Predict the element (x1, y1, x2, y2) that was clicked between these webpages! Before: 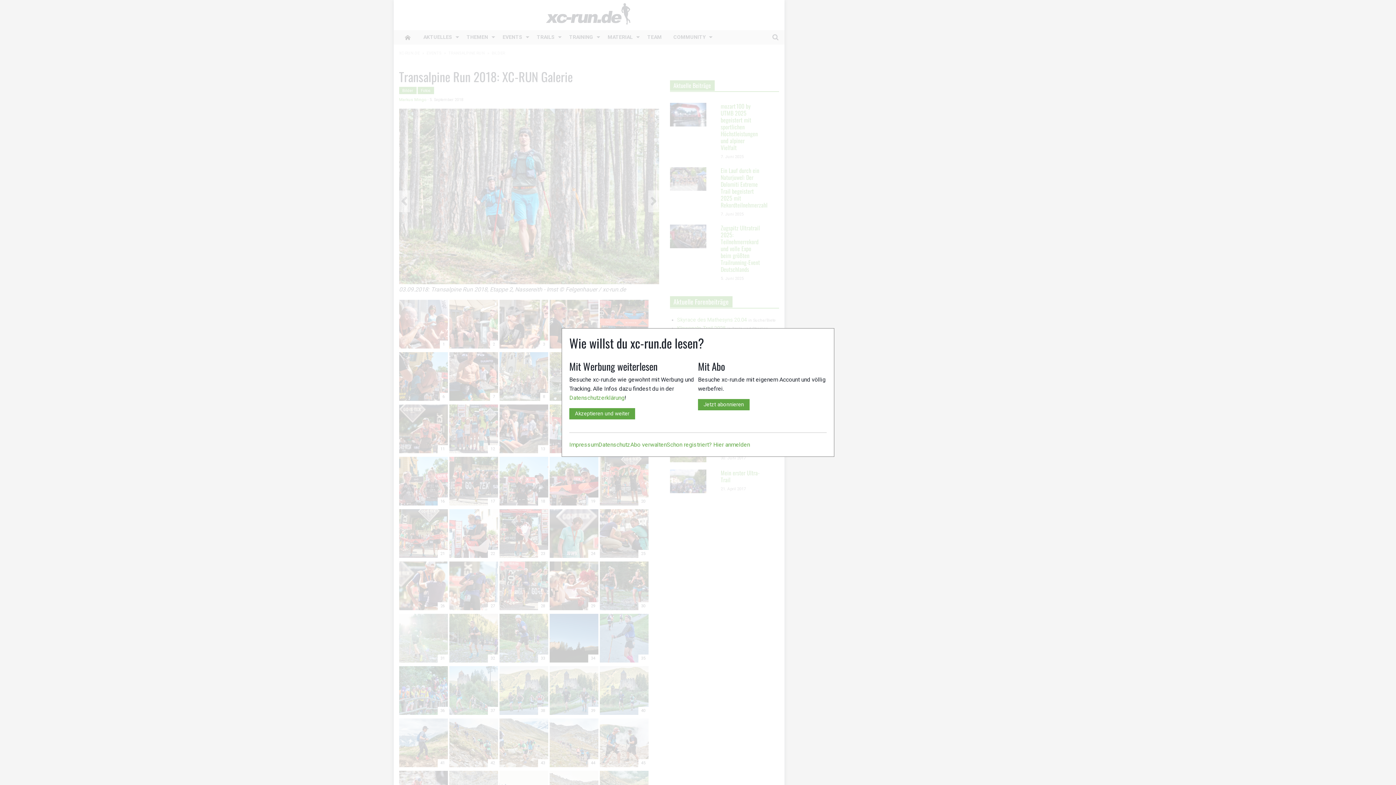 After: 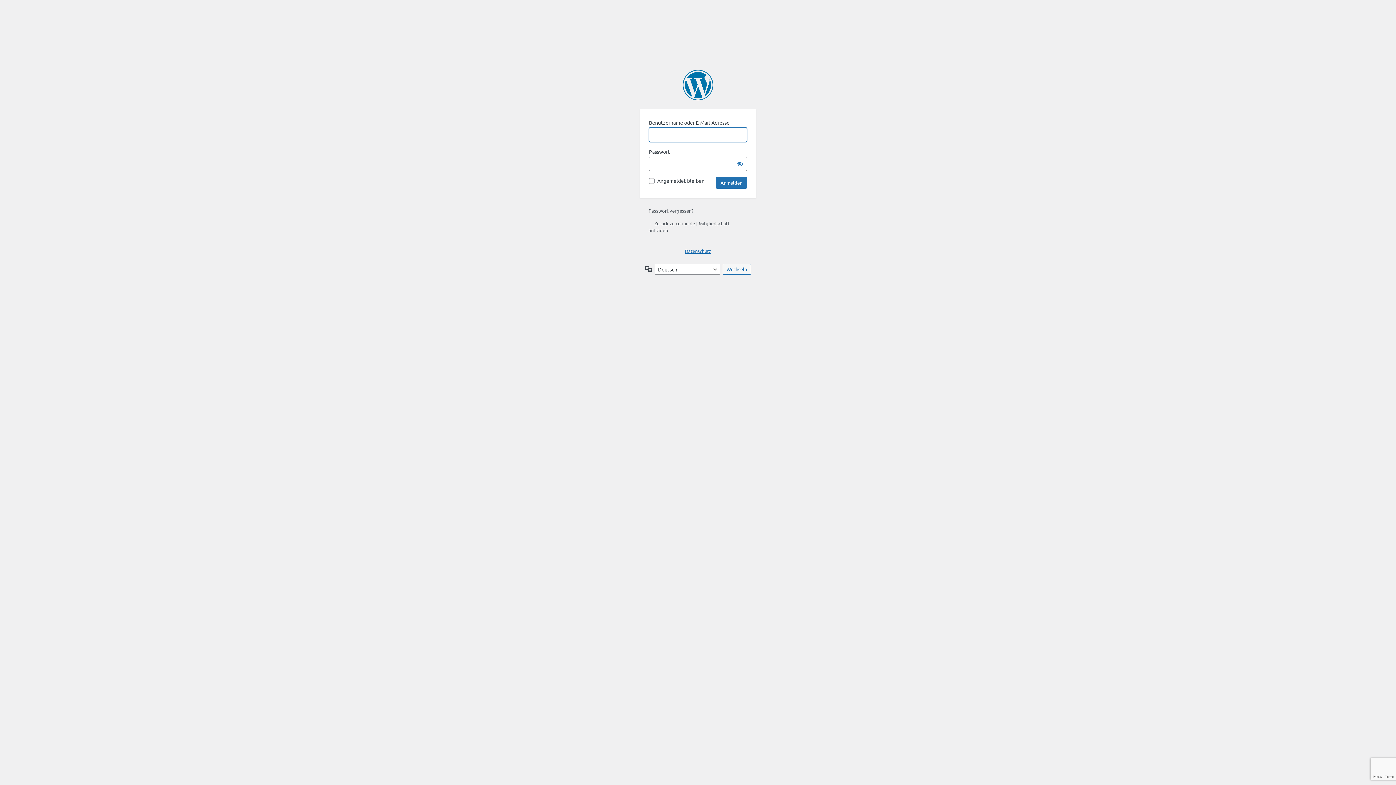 Action: label: Schon registriert? Hier anmelden bbox: (666, 441, 750, 448)